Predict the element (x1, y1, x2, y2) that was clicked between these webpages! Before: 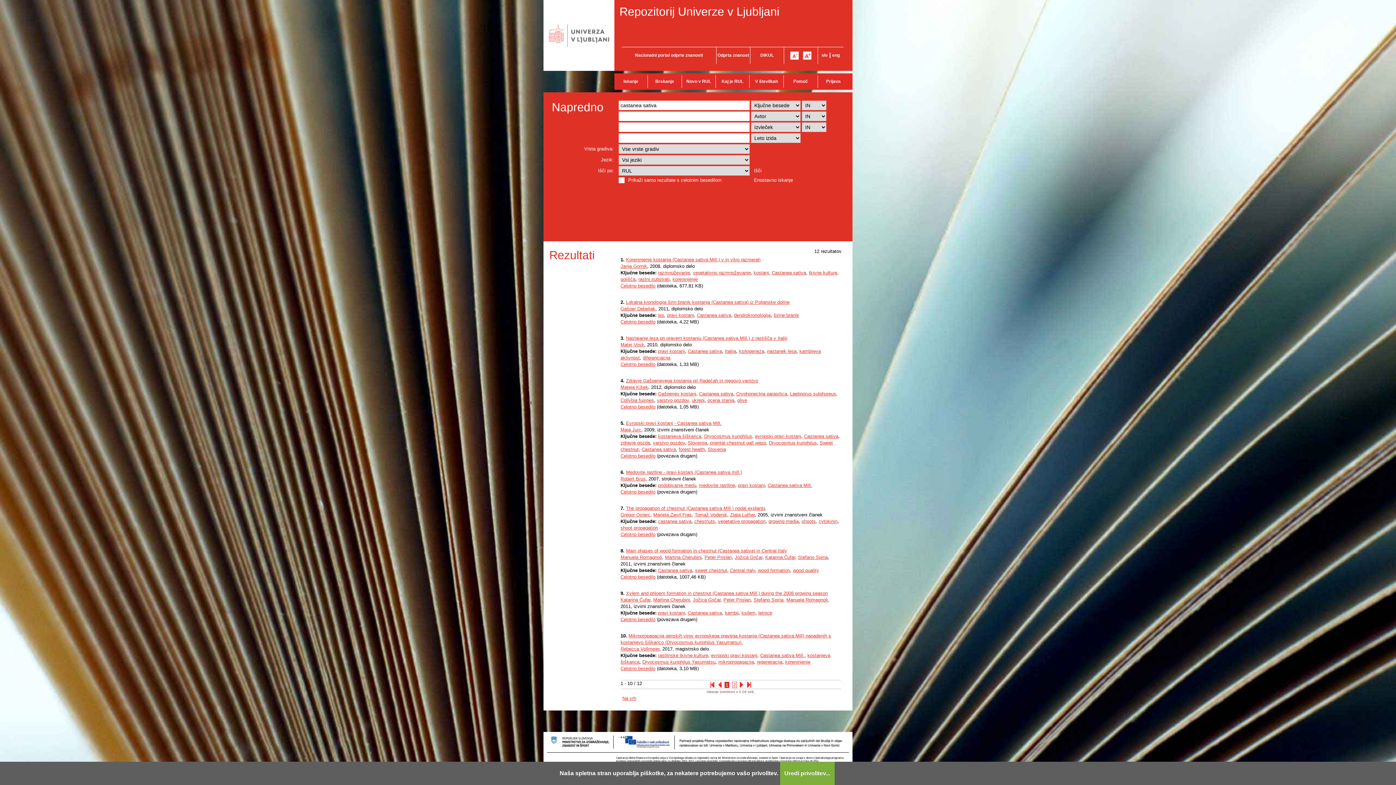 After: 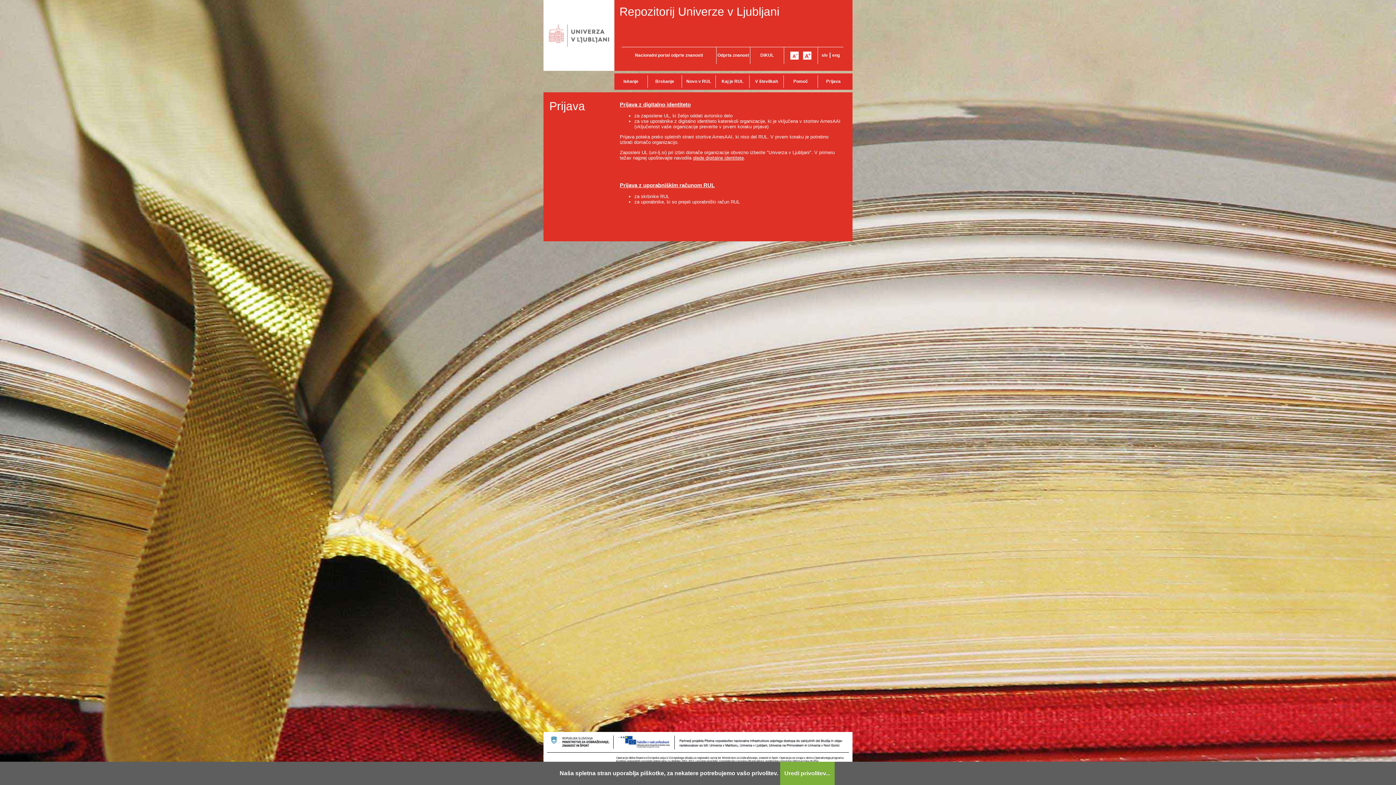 Action: bbox: (817, 75, 849, 88) label: Prijava